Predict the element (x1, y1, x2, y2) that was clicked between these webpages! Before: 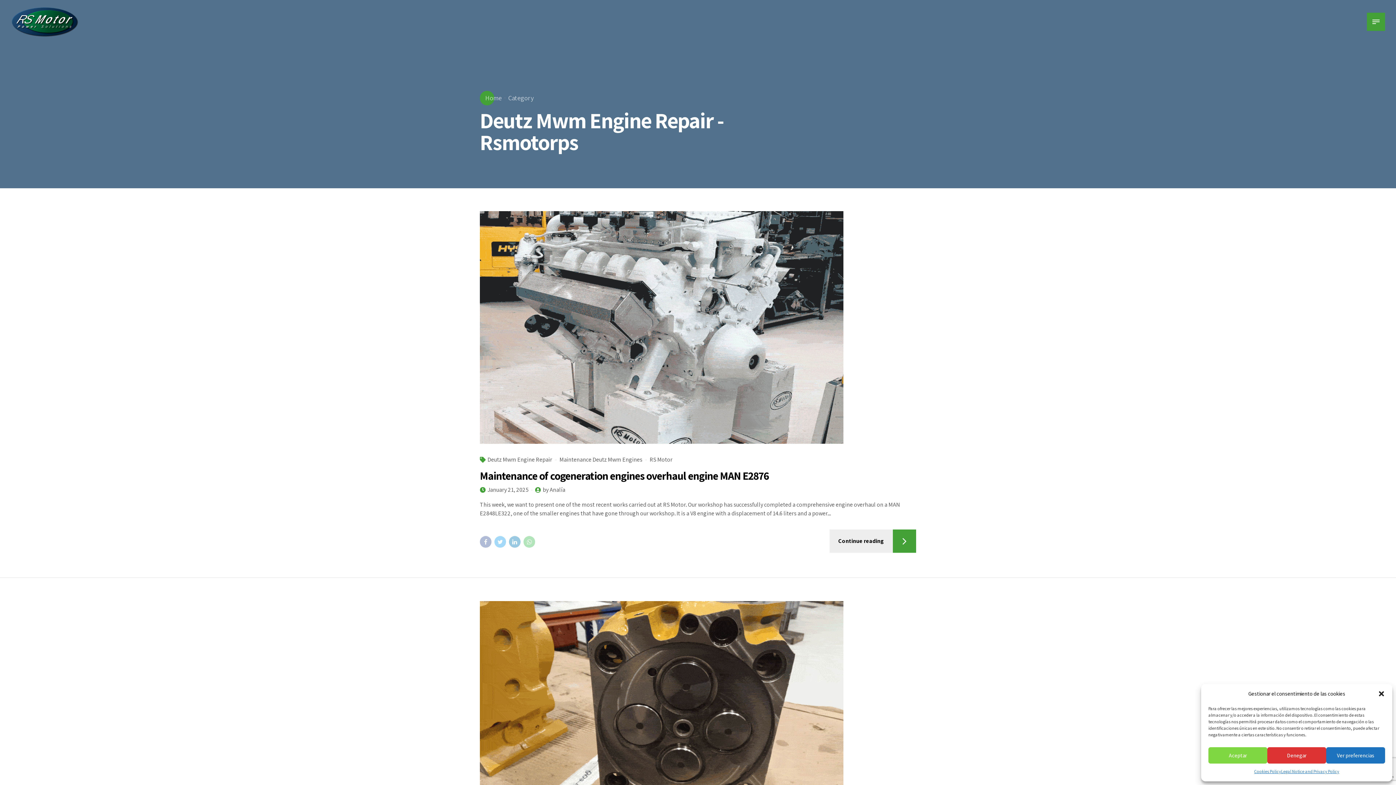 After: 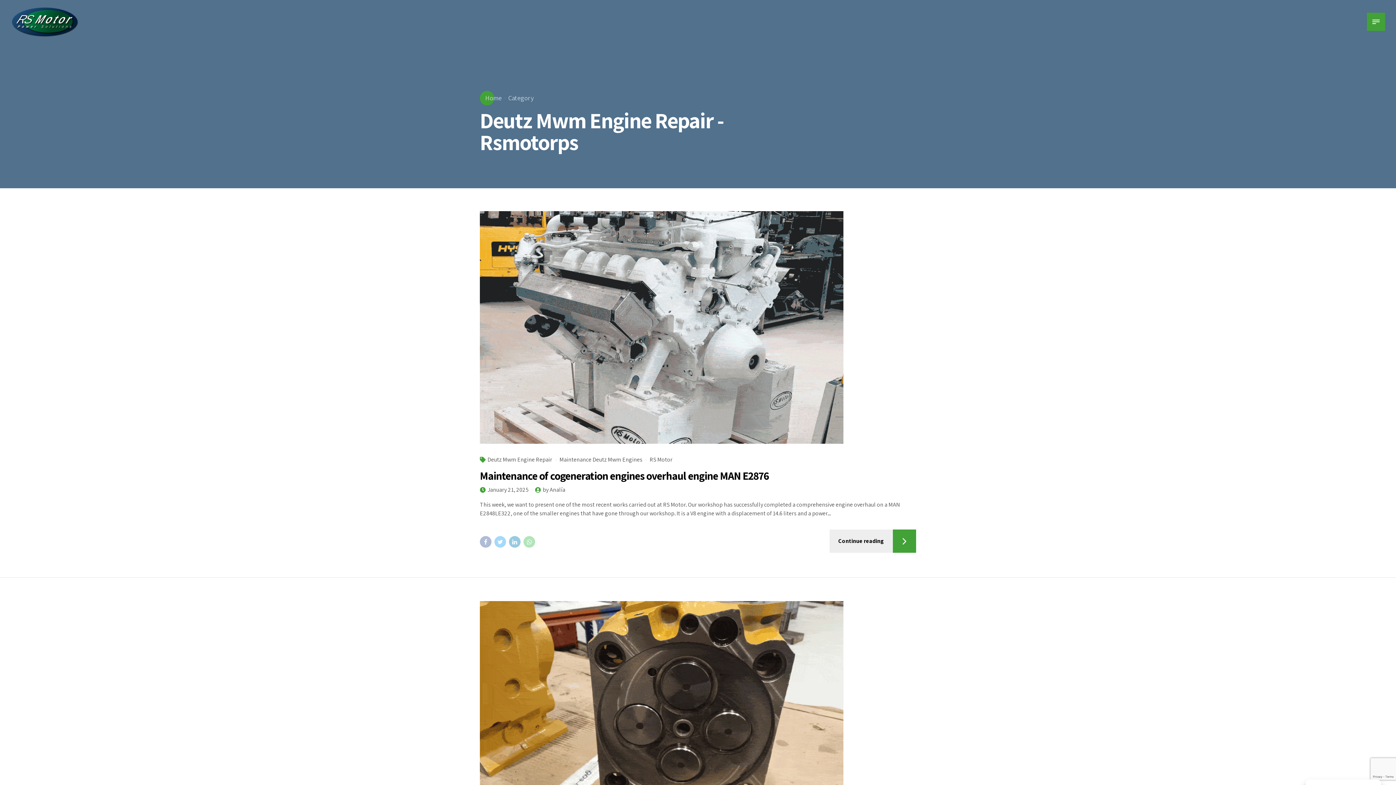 Action: label: close-dialog bbox: (1378, 690, 1385, 697)